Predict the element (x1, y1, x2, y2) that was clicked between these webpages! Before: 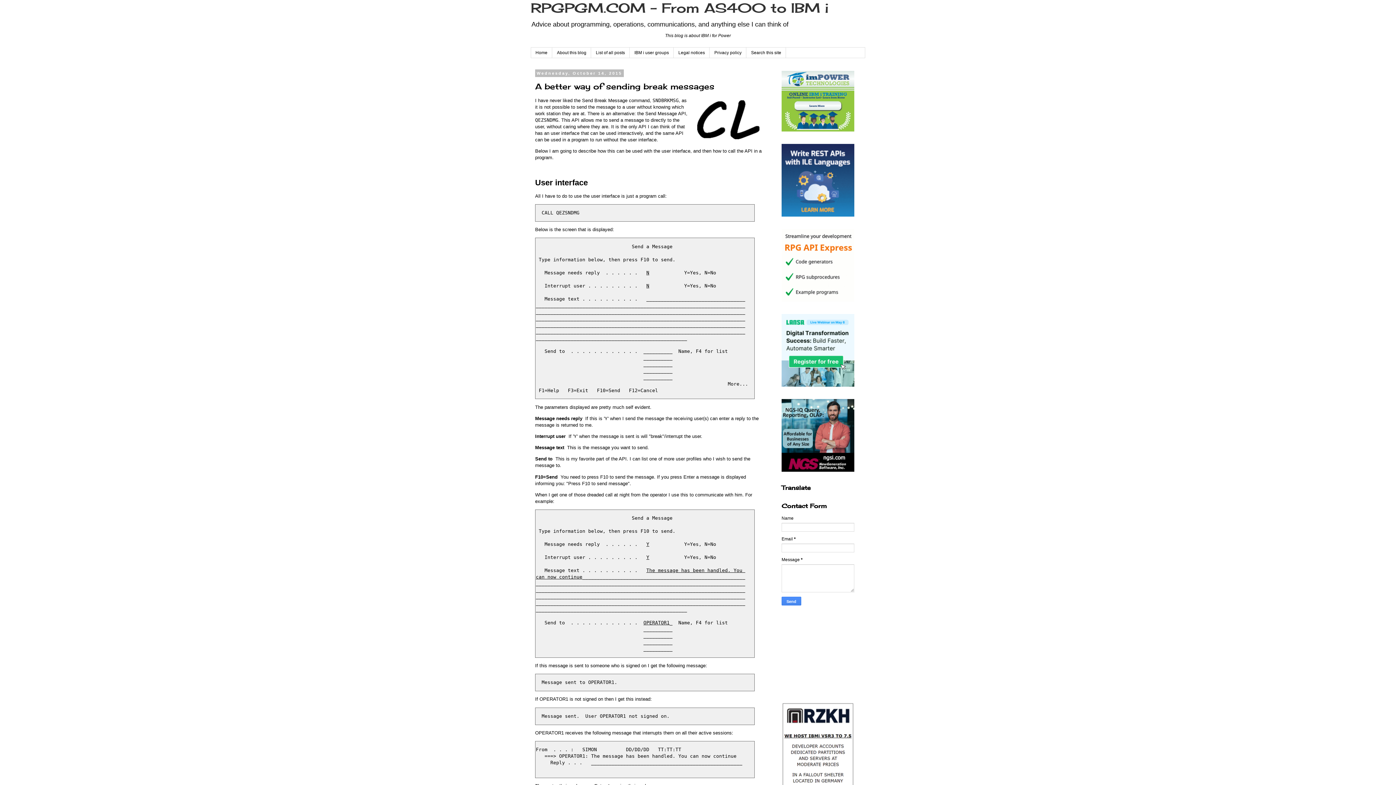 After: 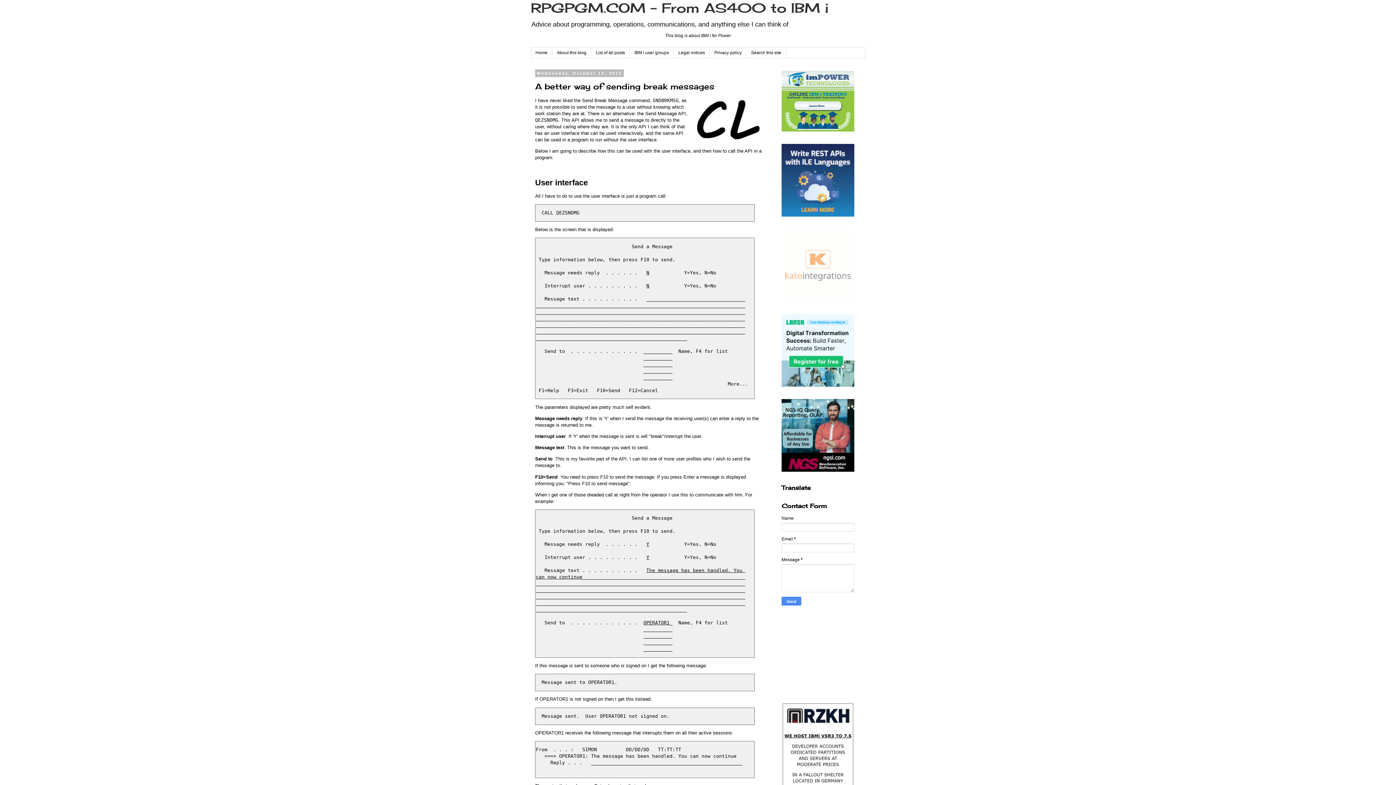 Action: bbox: (781, 127, 854, 132)